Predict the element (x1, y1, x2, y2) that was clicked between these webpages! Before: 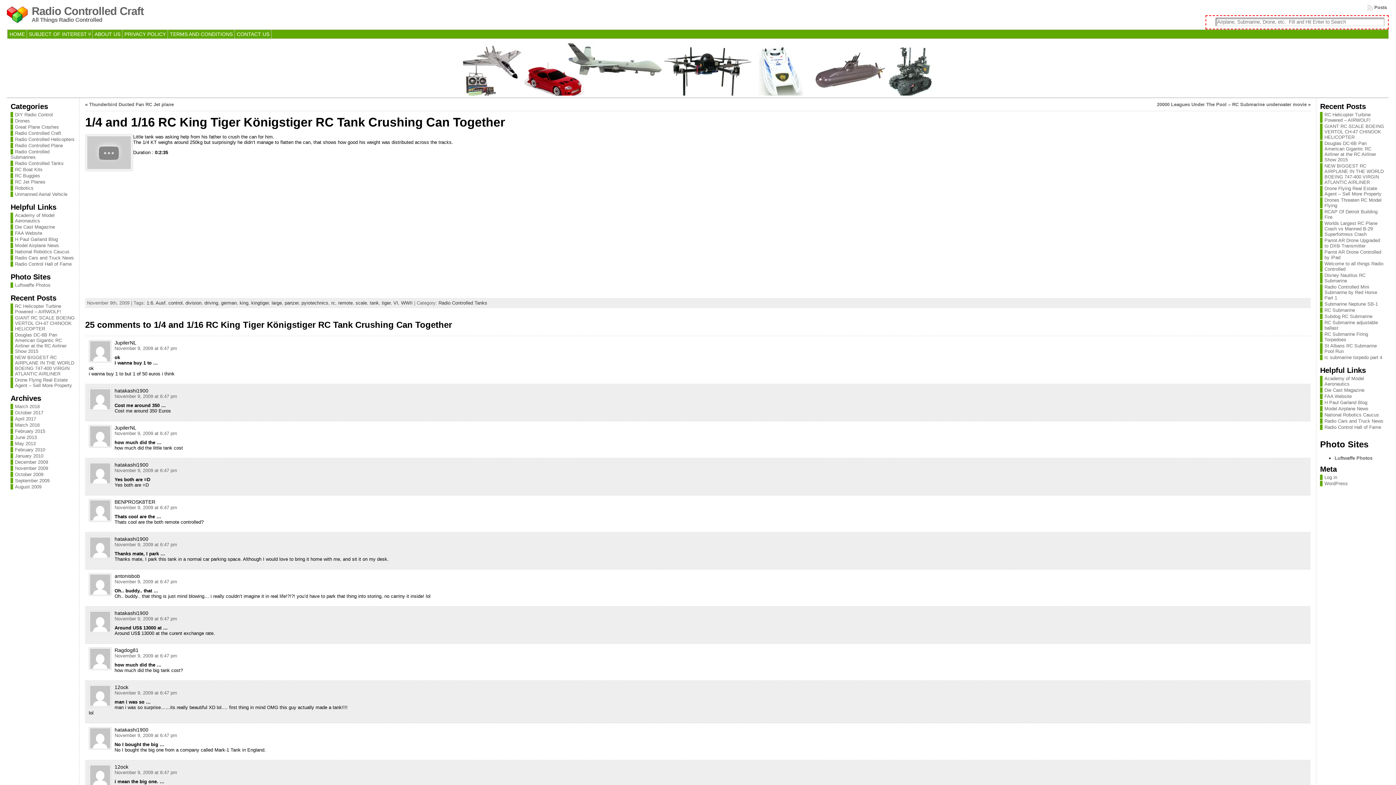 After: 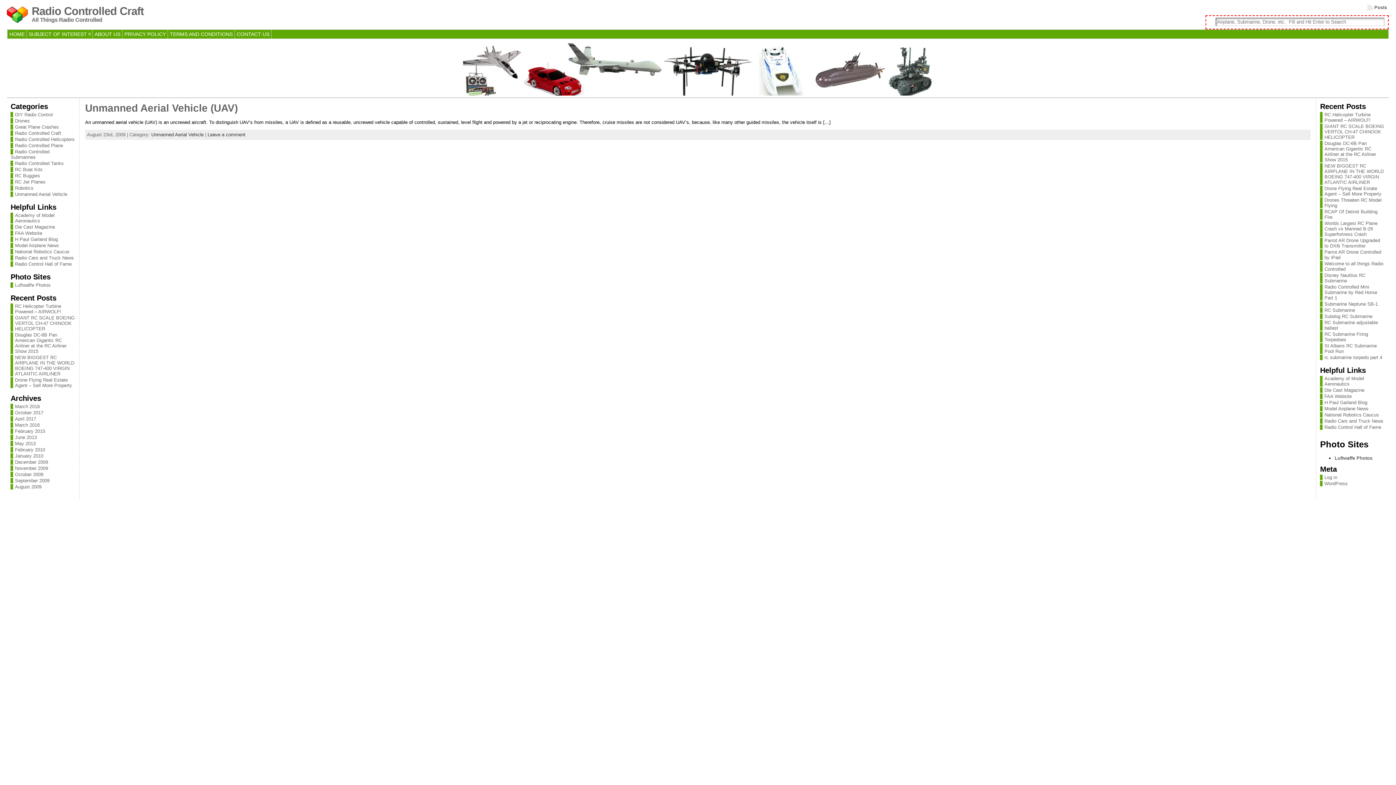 Action: label: Unmanned Aerial Vehicle bbox: (10, 191, 67, 197)